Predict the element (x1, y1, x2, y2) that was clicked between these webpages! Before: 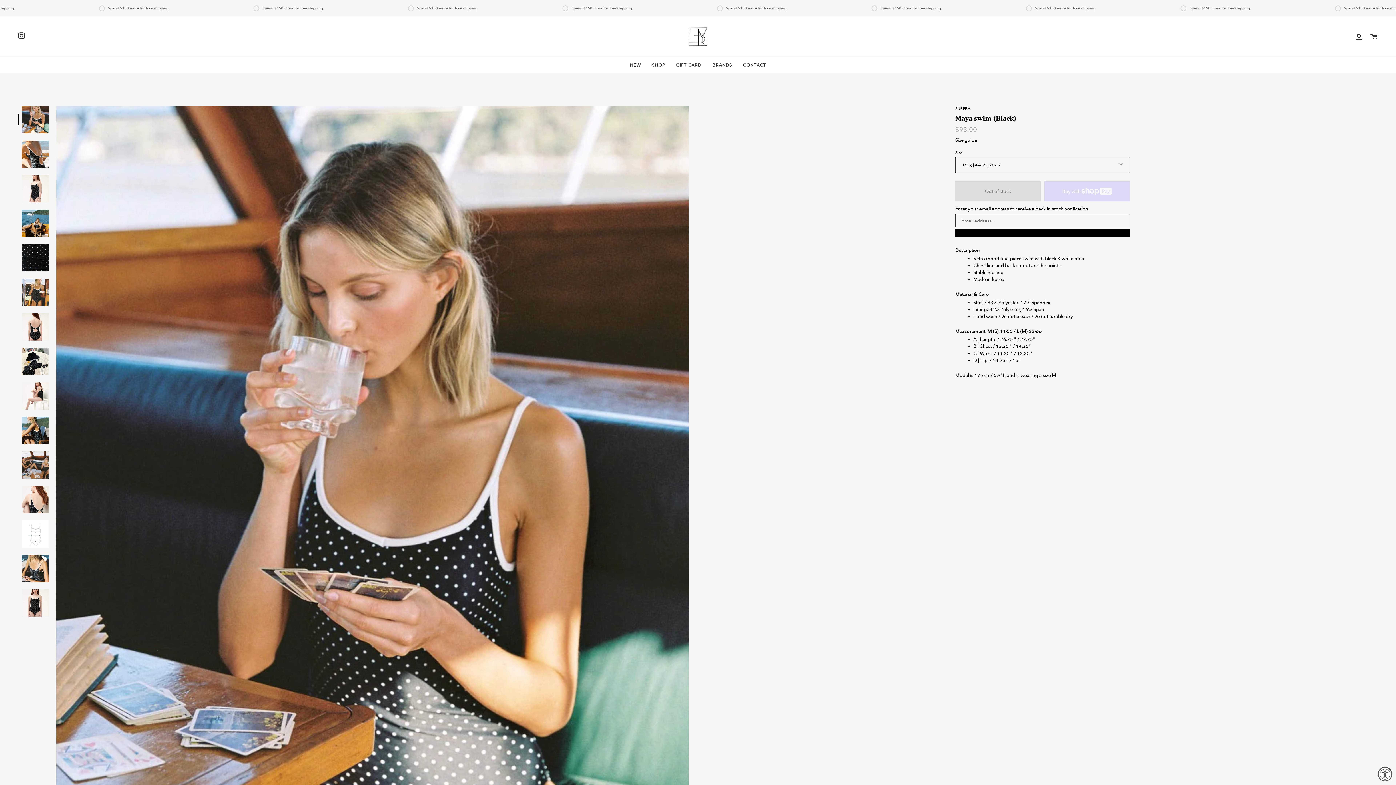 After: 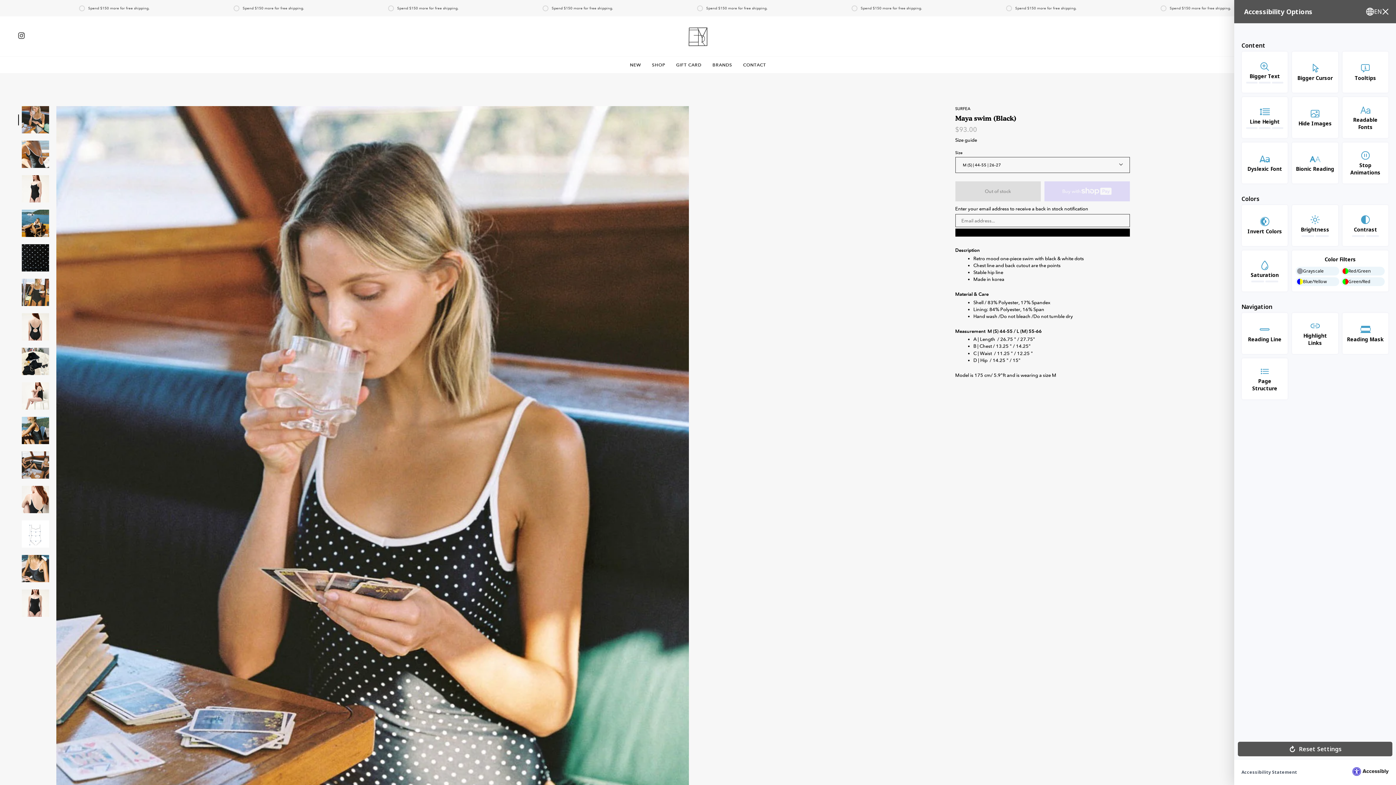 Action: bbox: (1378, 767, 1392, 781) label: Accessibility Widget, click to open